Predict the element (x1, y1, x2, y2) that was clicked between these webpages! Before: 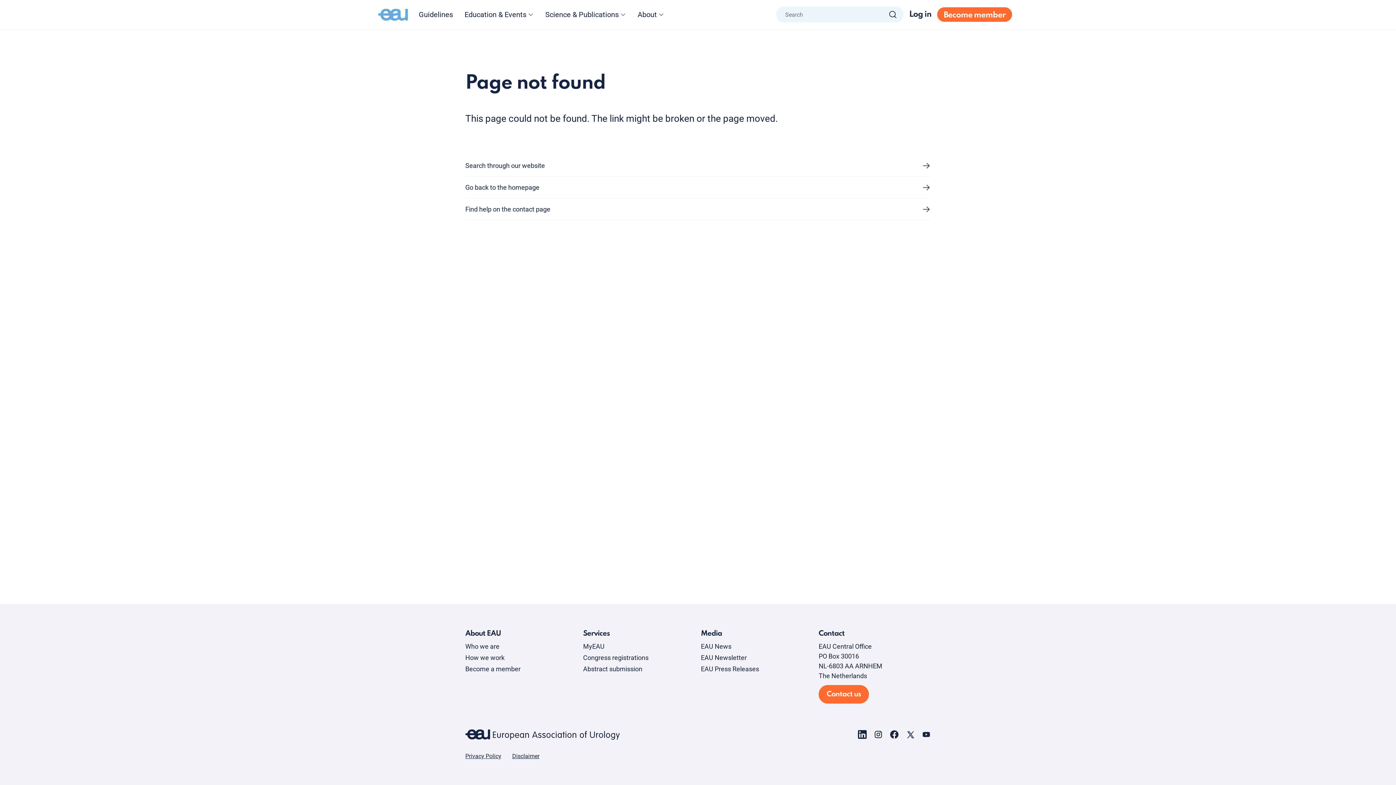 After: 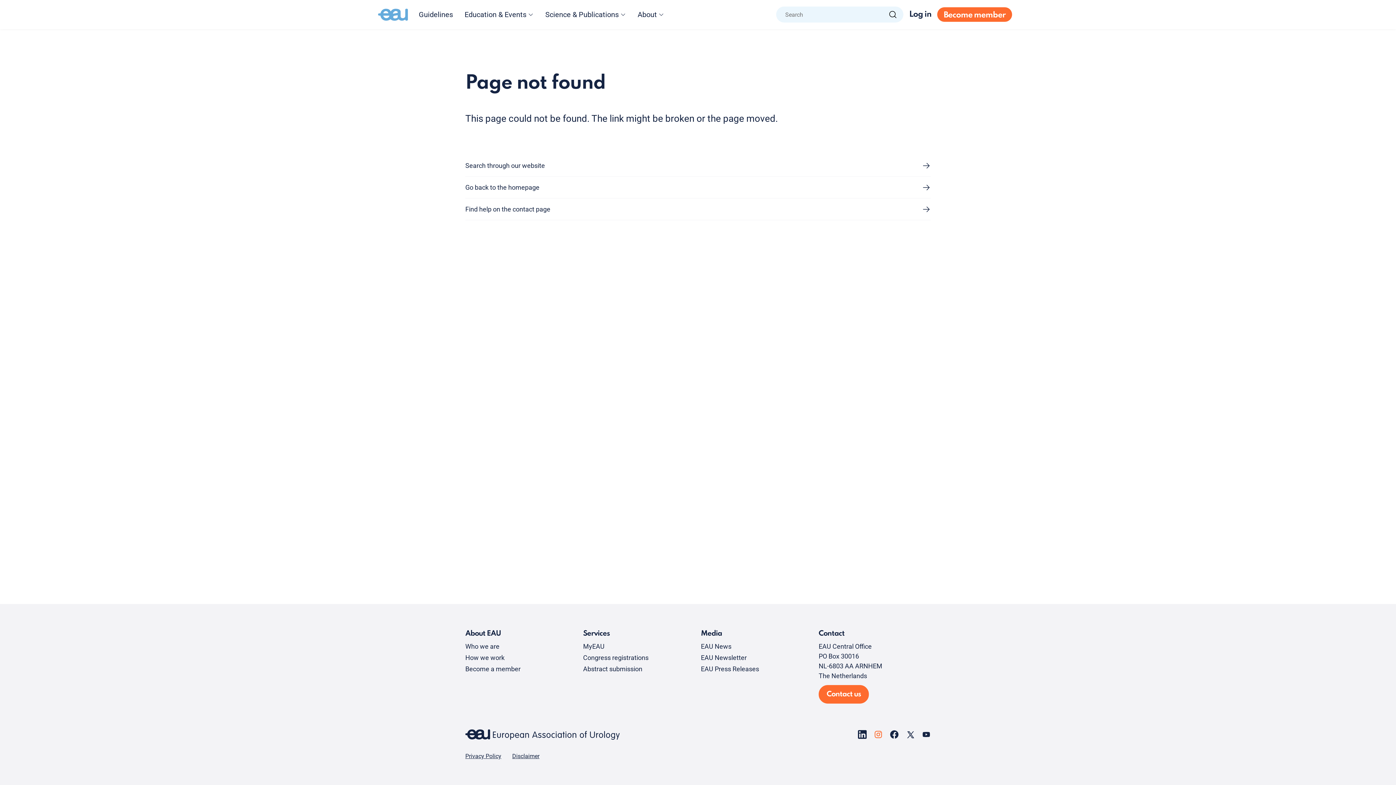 Action: bbox: (874, 730, 882, 739) label: Go to our Instagram page